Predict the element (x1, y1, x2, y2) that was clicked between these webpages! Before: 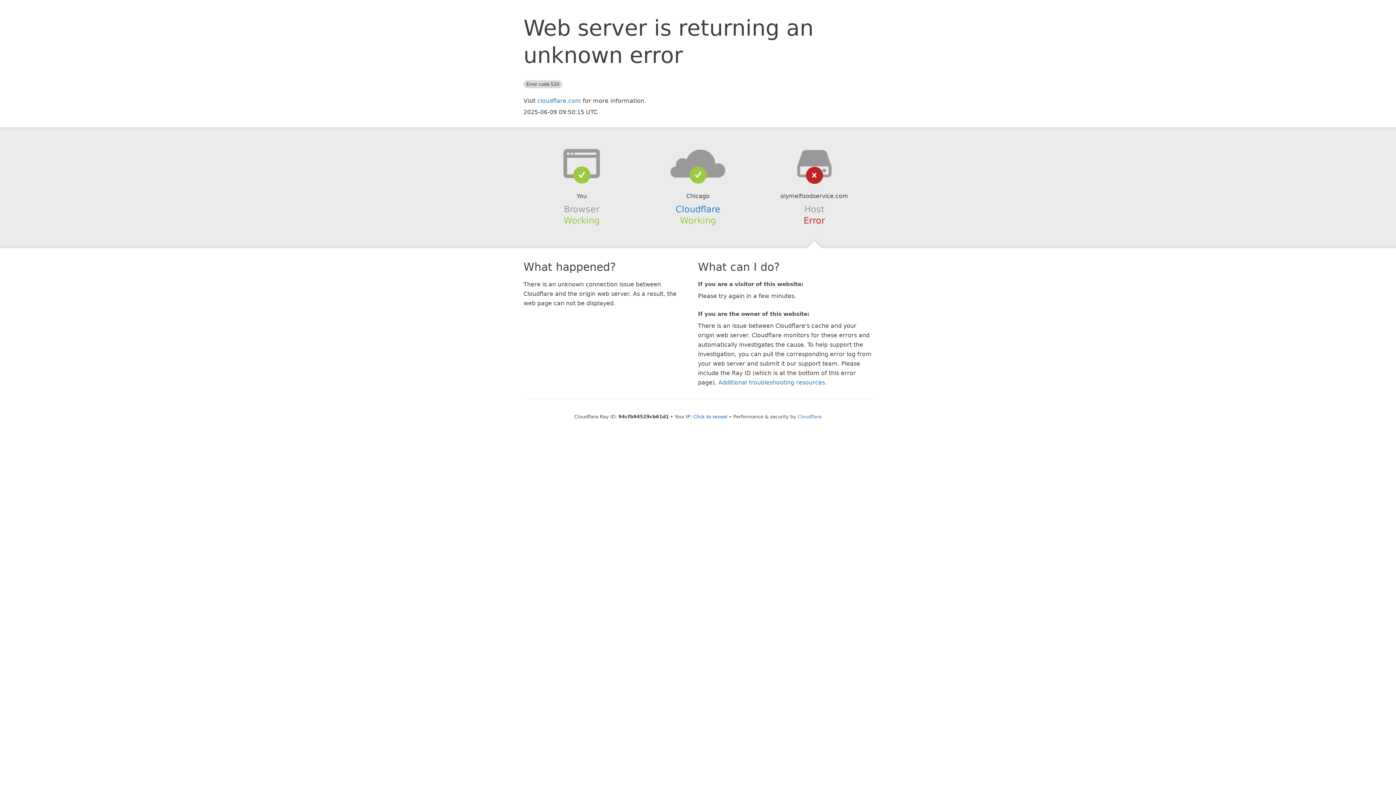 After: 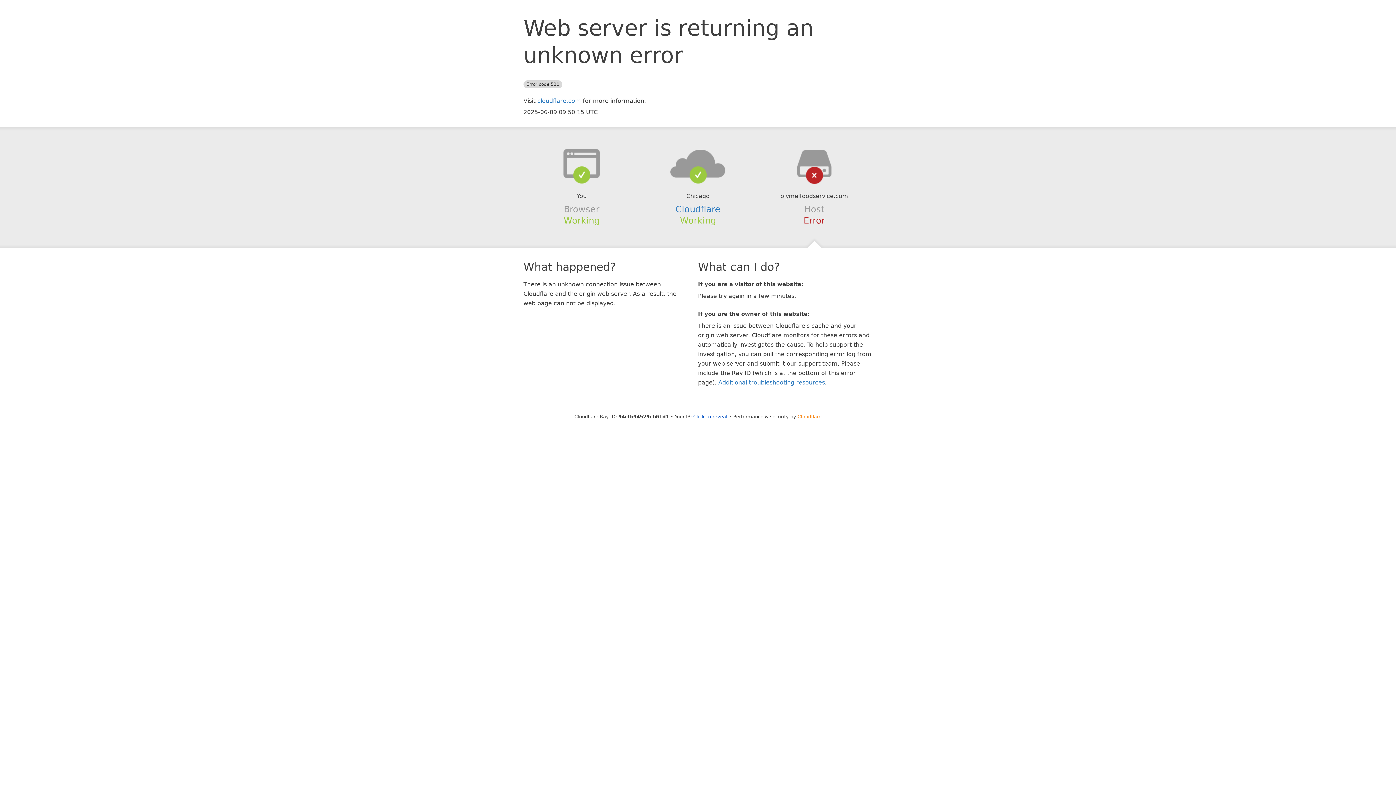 Action: bbox: (797, 414, 821, 419) label: Cloudflare